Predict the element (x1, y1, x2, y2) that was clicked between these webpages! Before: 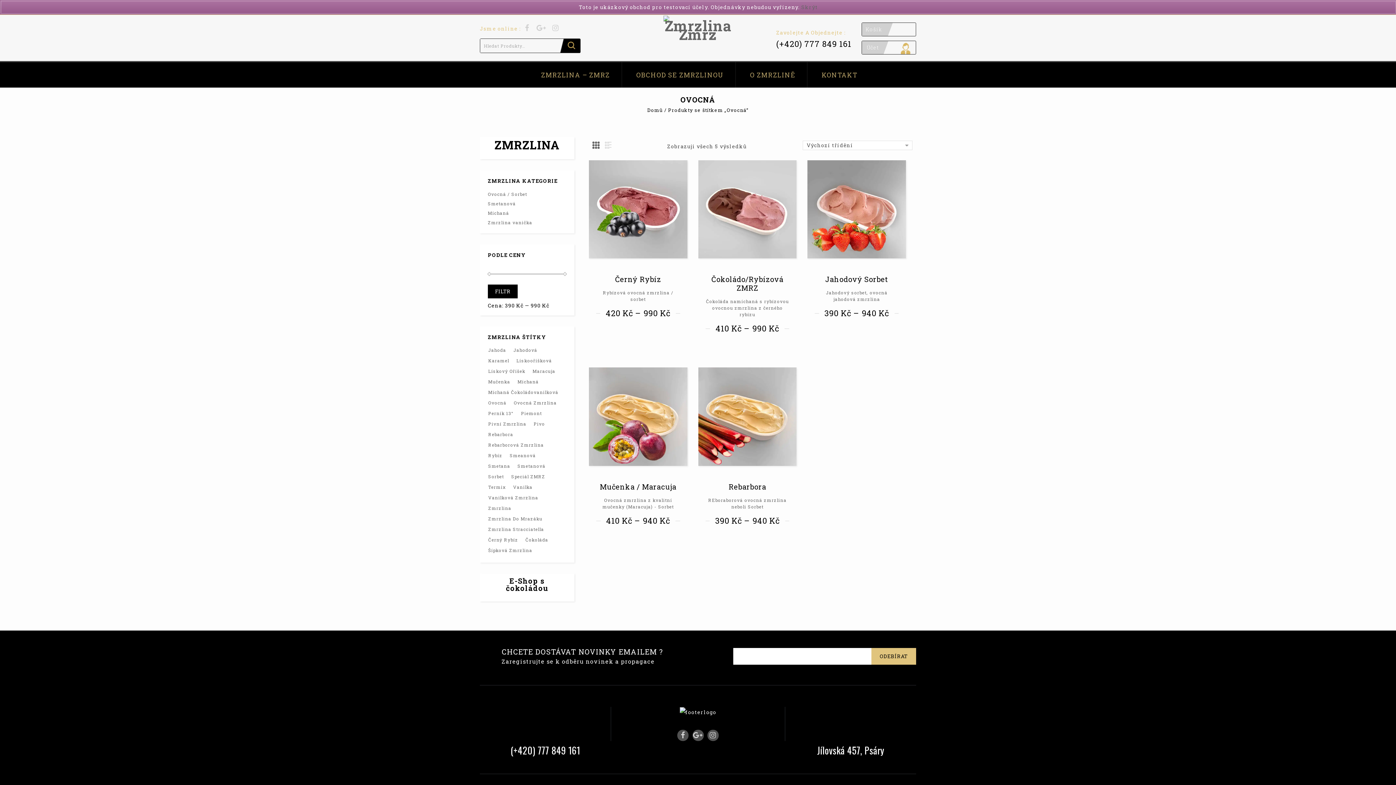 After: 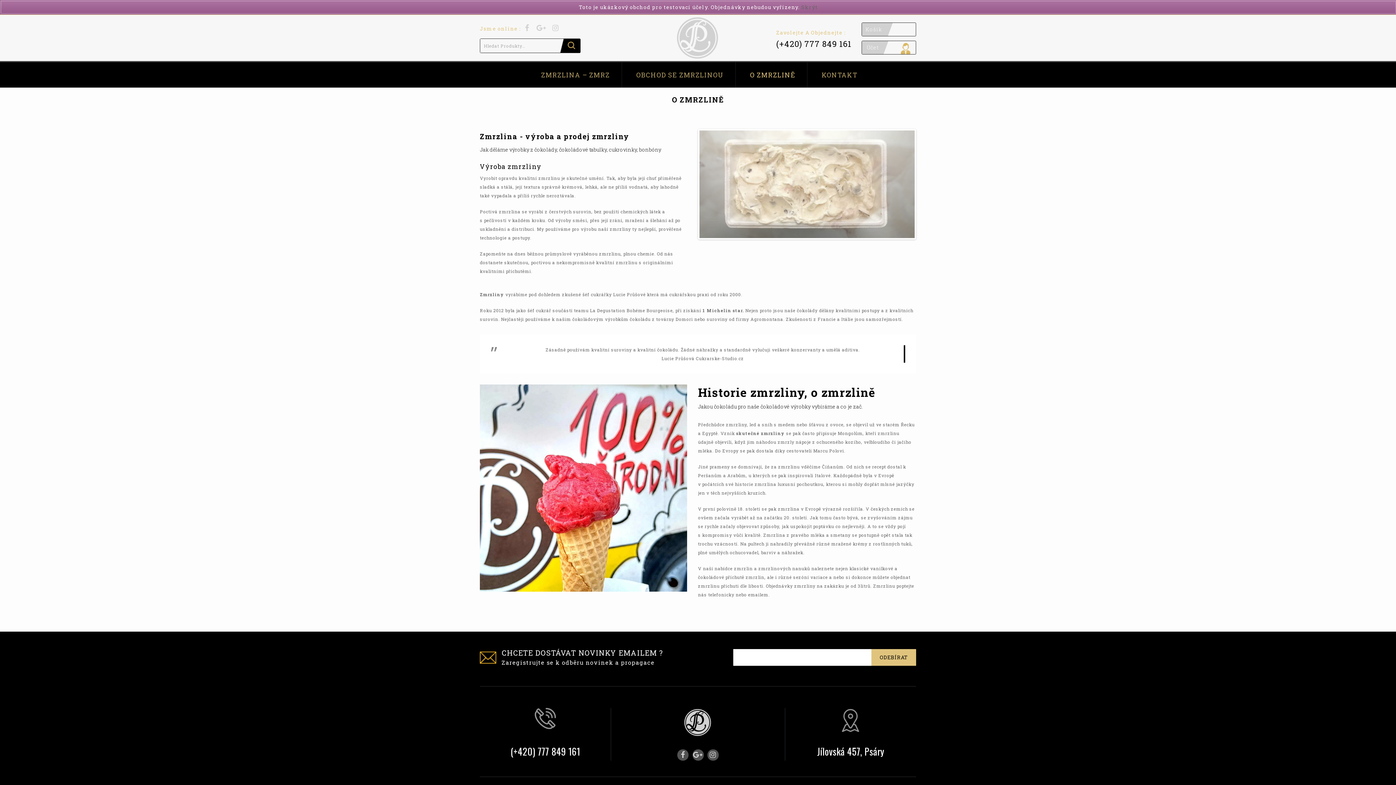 Action: label: O ZMRZLINĚ bbox: (750, 70, 795, 79)